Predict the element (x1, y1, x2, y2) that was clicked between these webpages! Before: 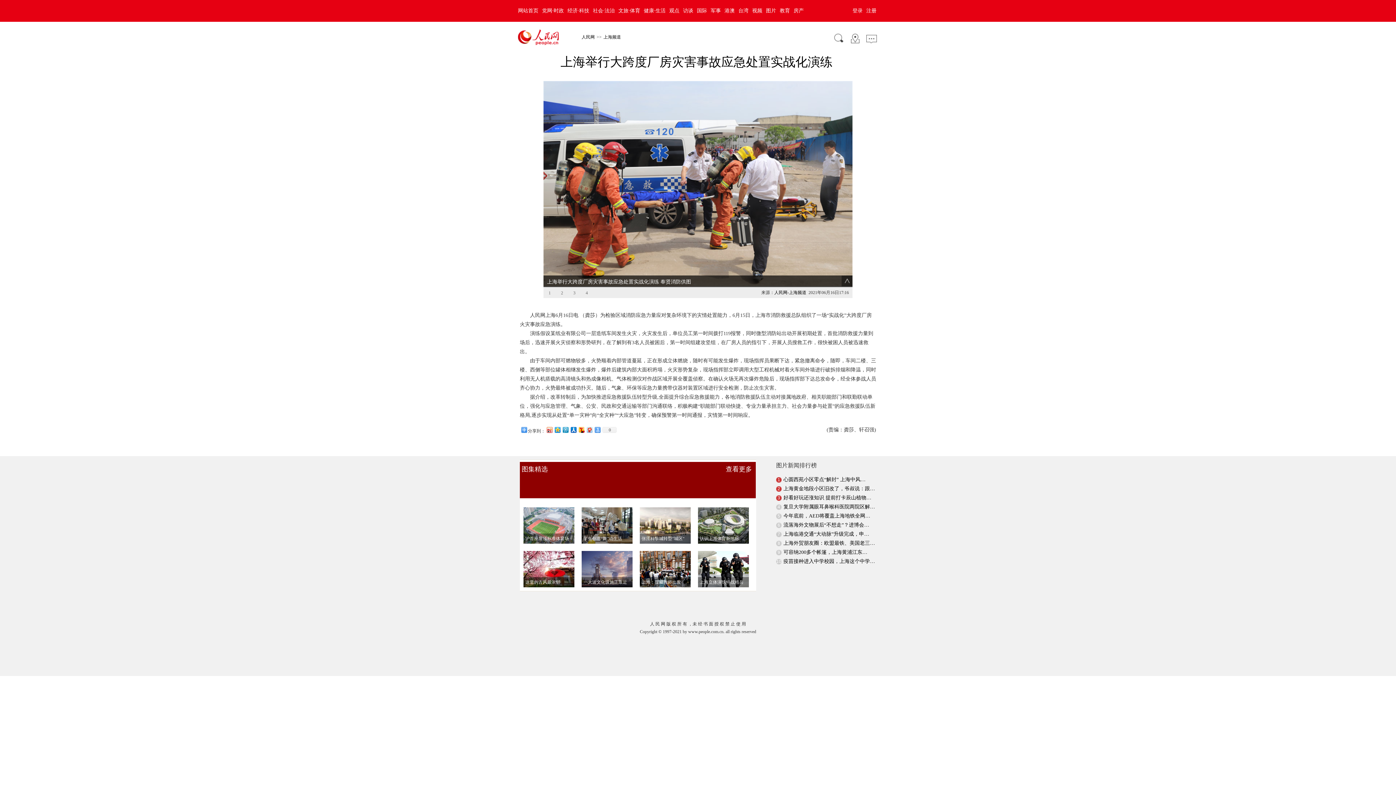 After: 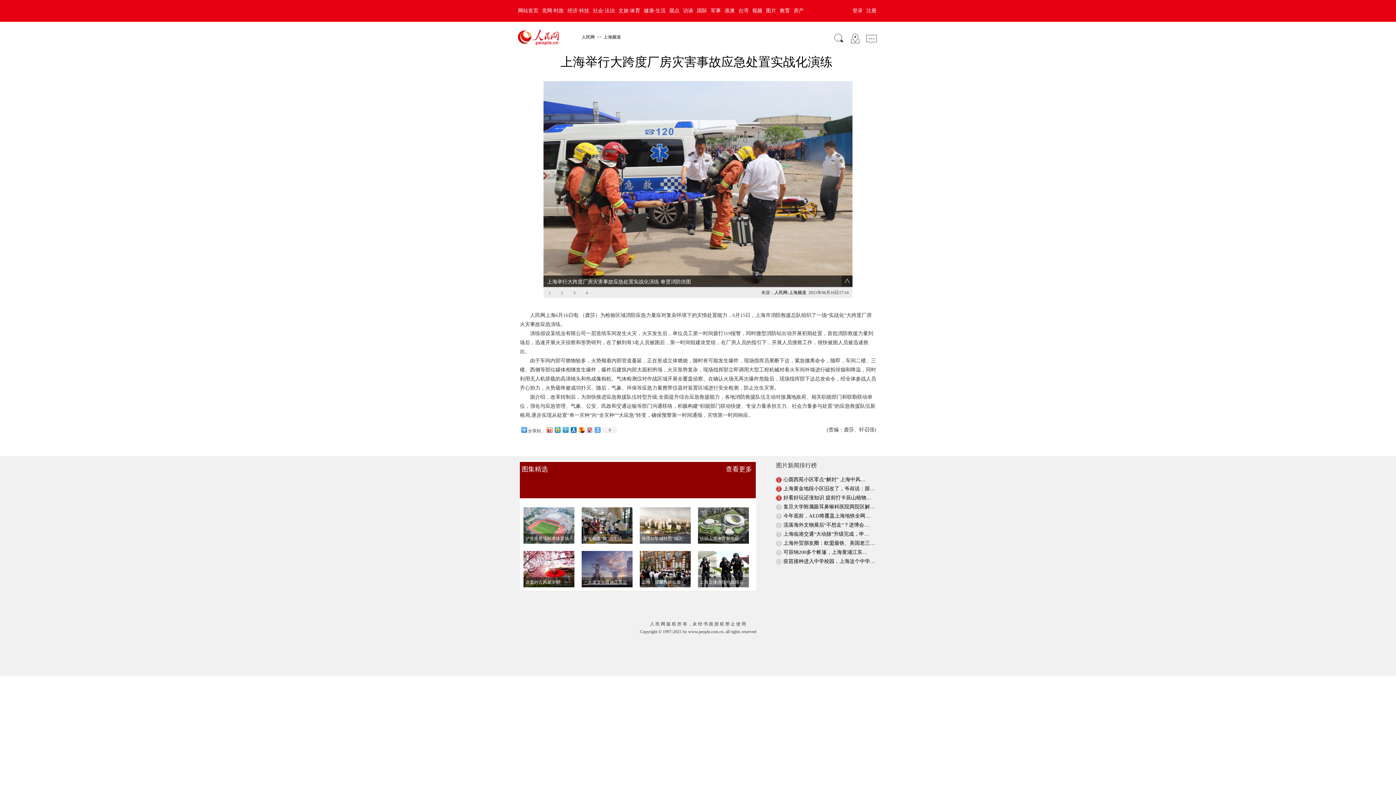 Action: label: 一大波文化设施正靠近 bbox: (583, 580, 627, 585)